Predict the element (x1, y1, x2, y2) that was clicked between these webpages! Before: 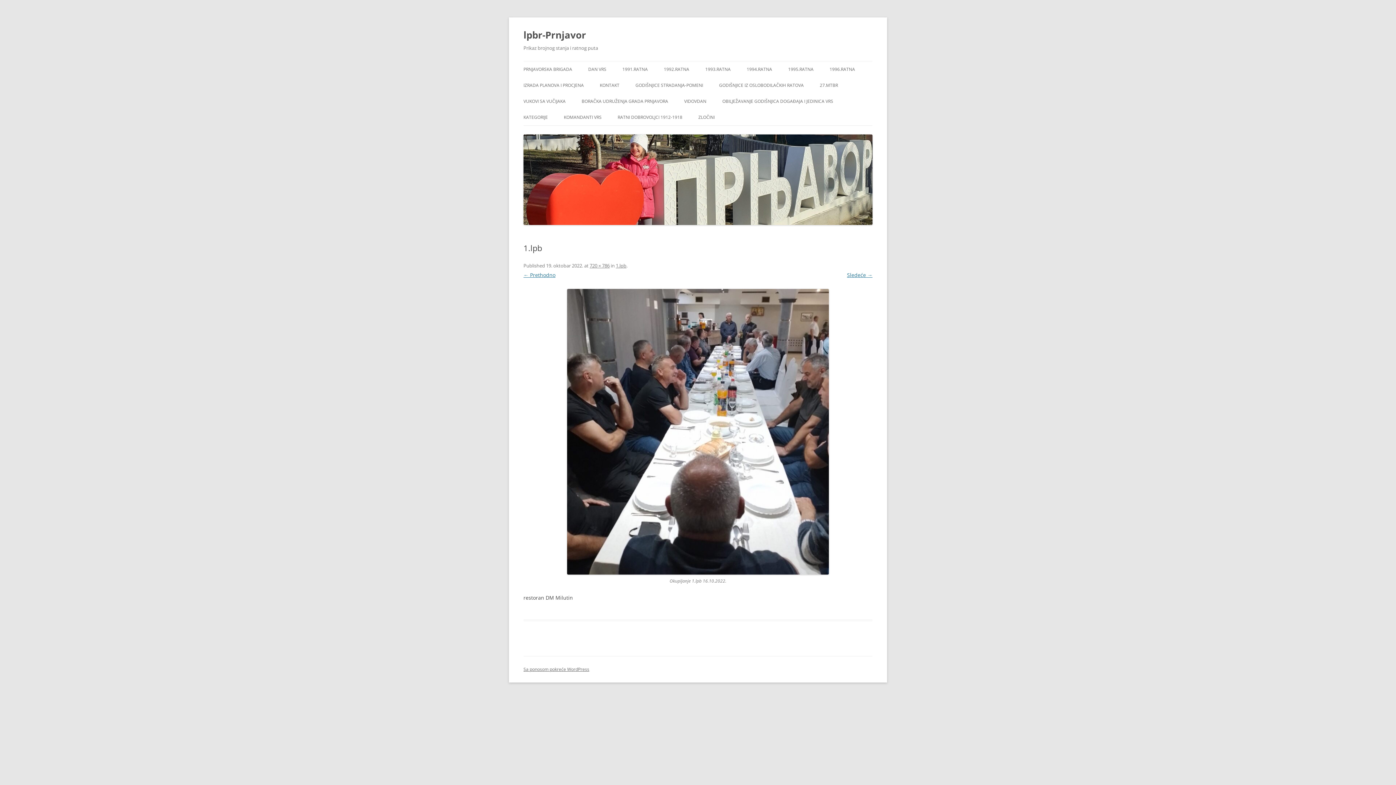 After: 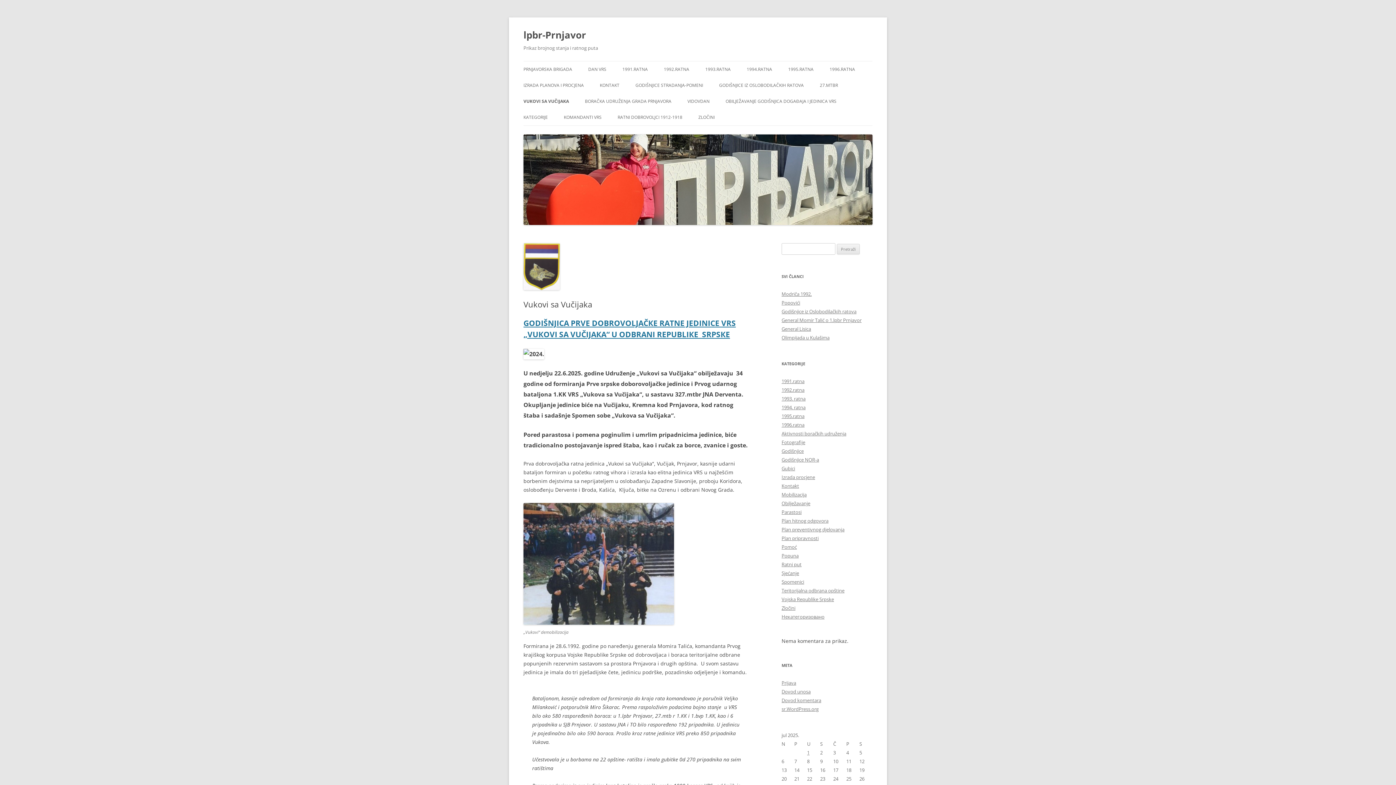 Action: label: VUKOVI SA VUČIJAKA bbox: (523, 93, 565, 109)